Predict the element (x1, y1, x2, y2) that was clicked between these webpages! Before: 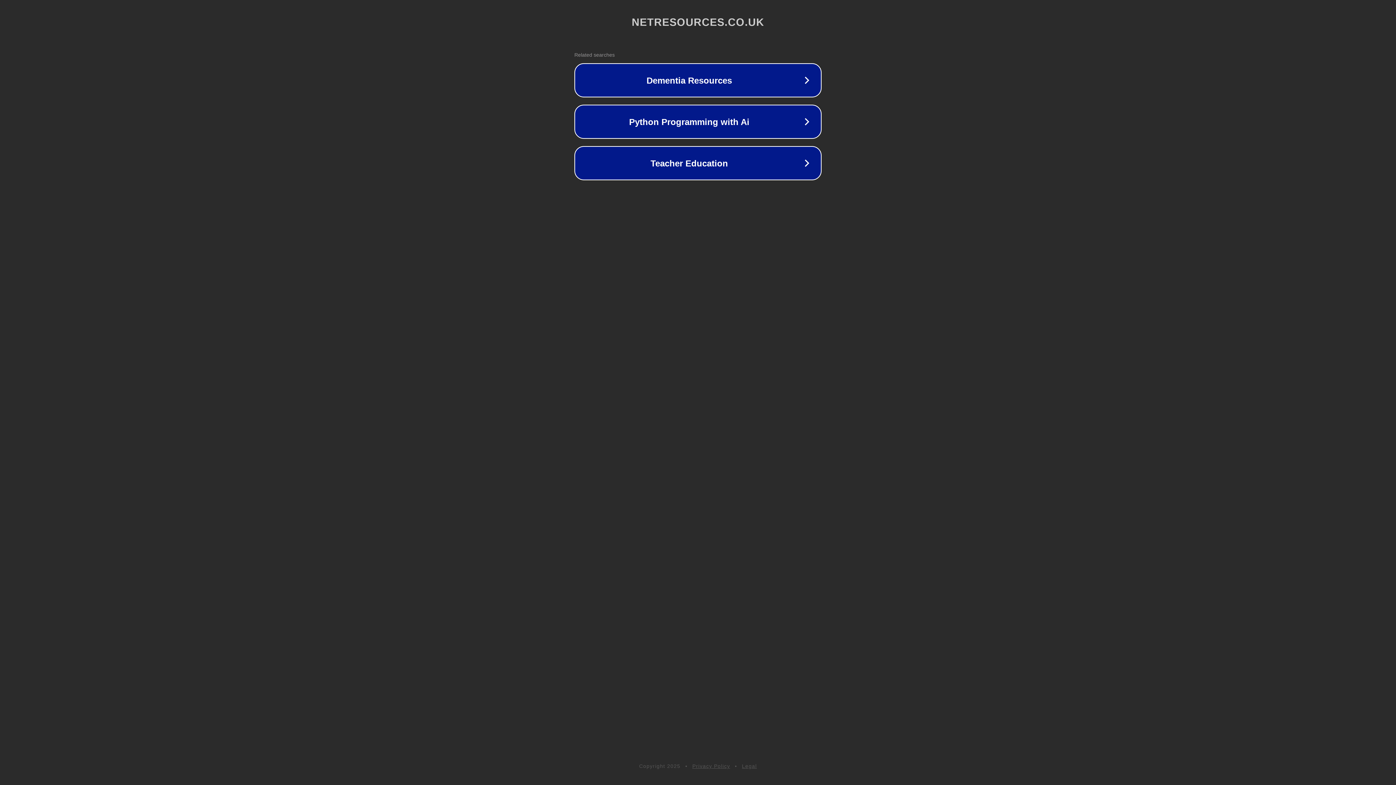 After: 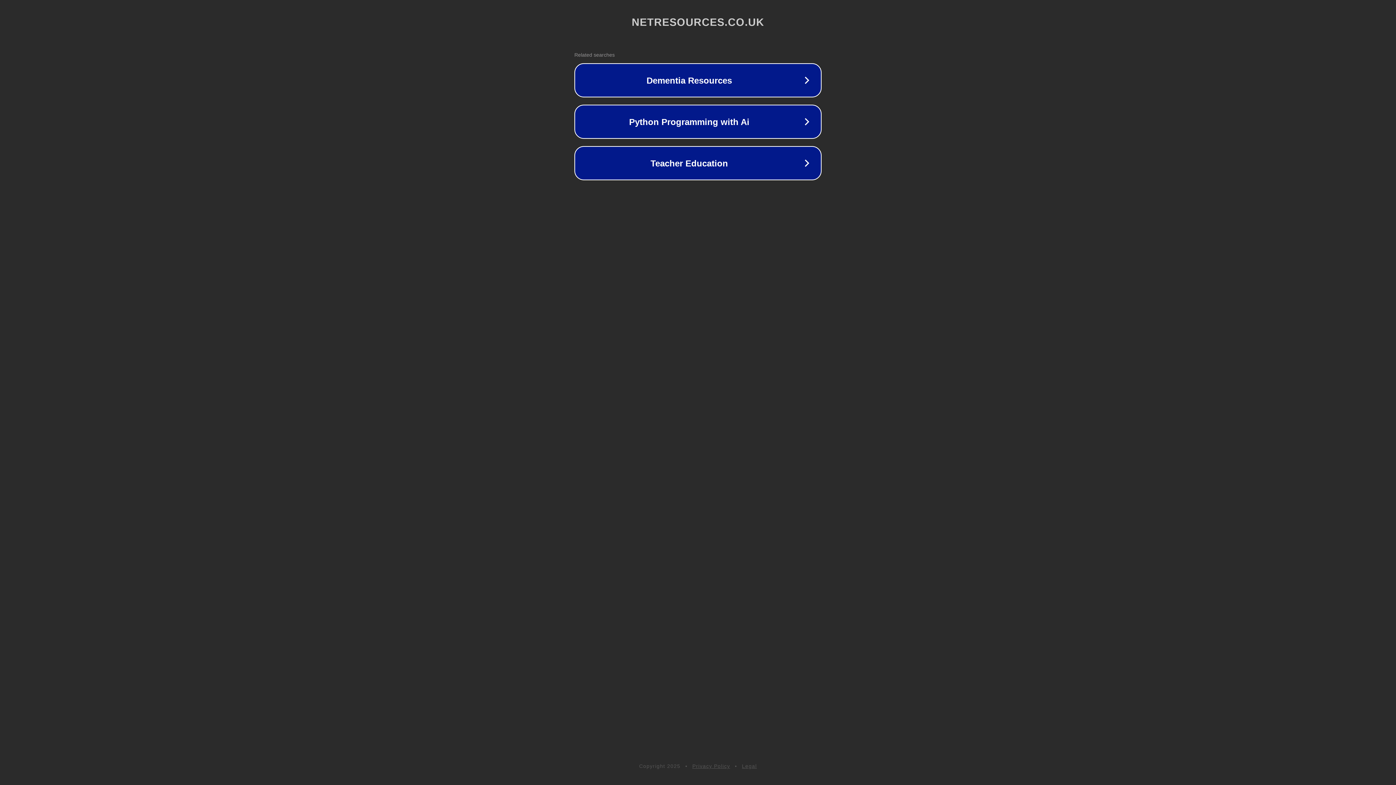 Action: bbox: (692, 763, 730, 769) label: Privacy Policy